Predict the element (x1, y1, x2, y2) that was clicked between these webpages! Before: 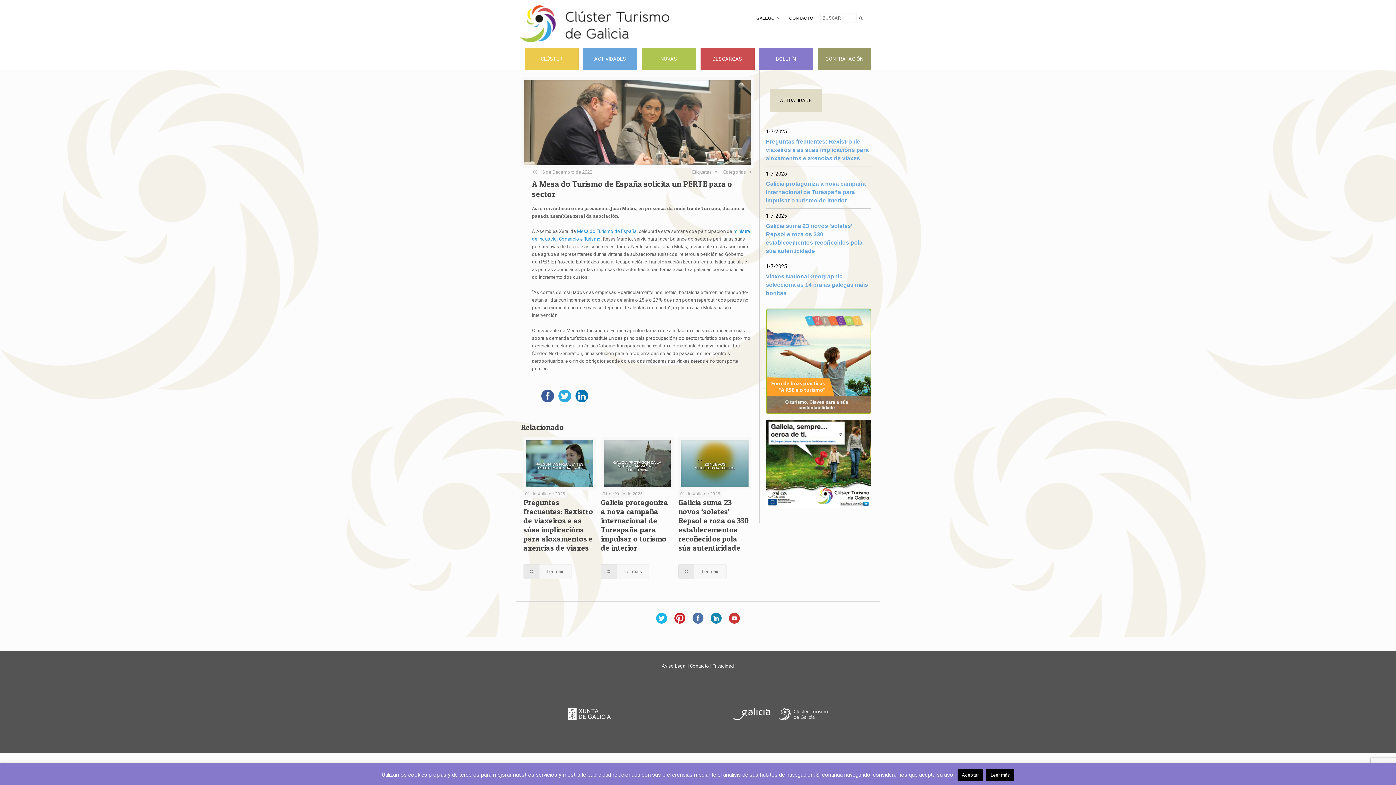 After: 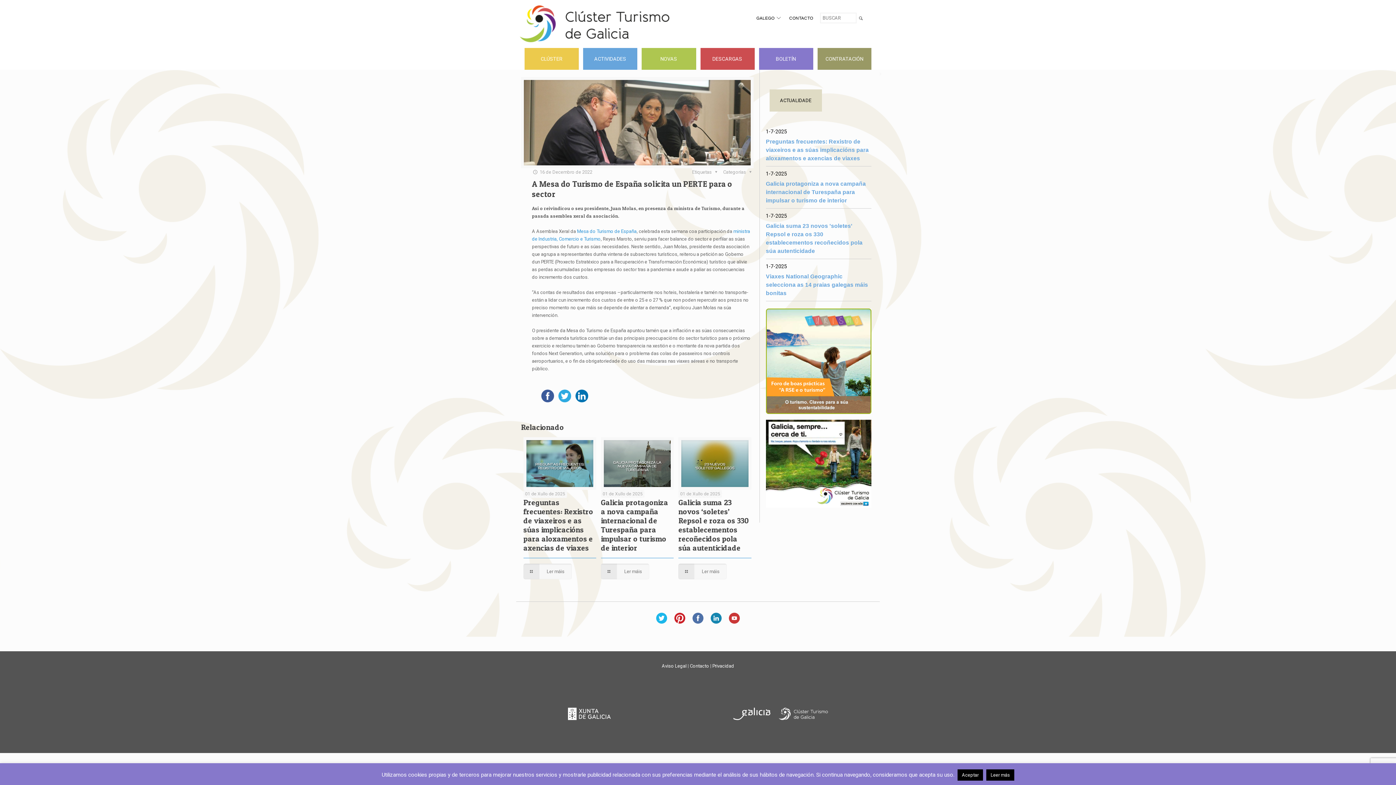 Action: bbox: (652, 609, 670, 629)